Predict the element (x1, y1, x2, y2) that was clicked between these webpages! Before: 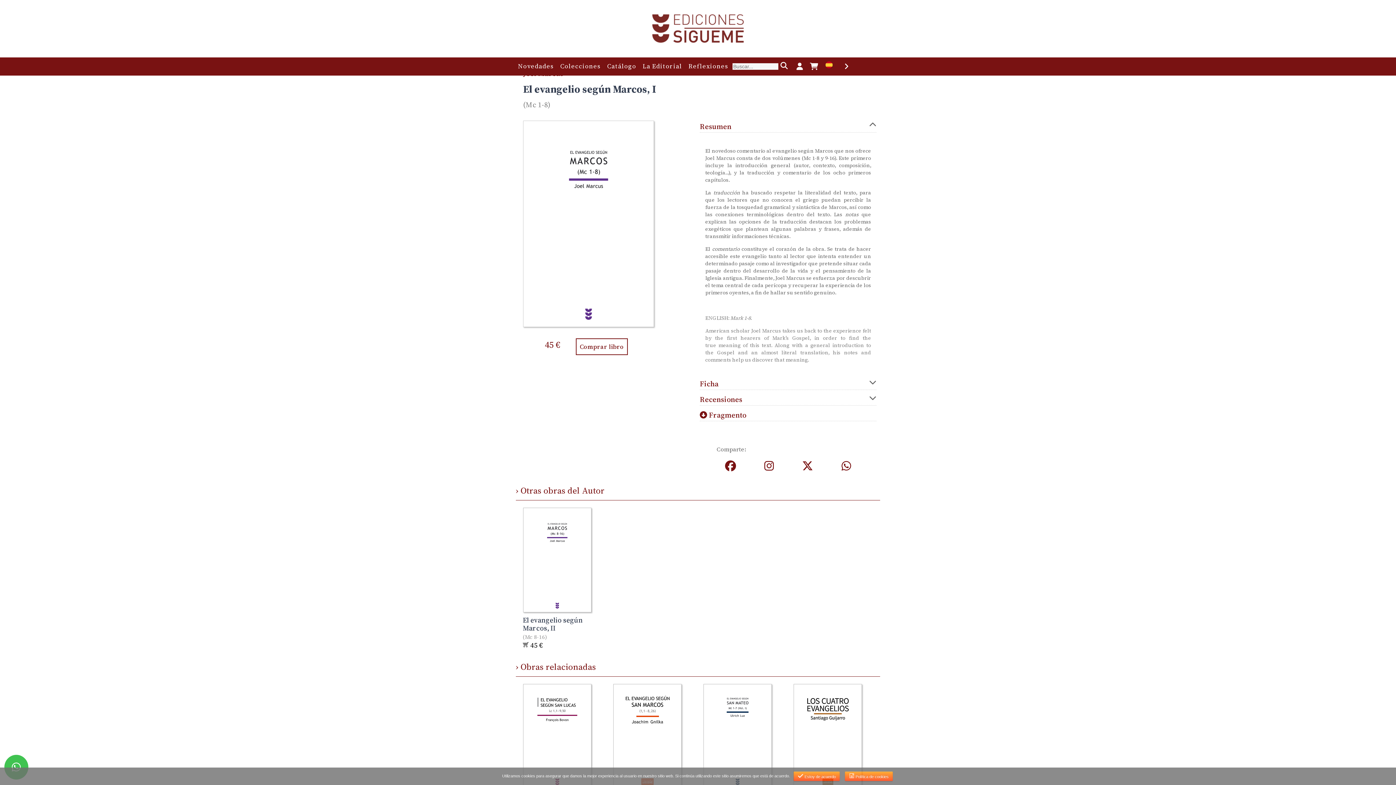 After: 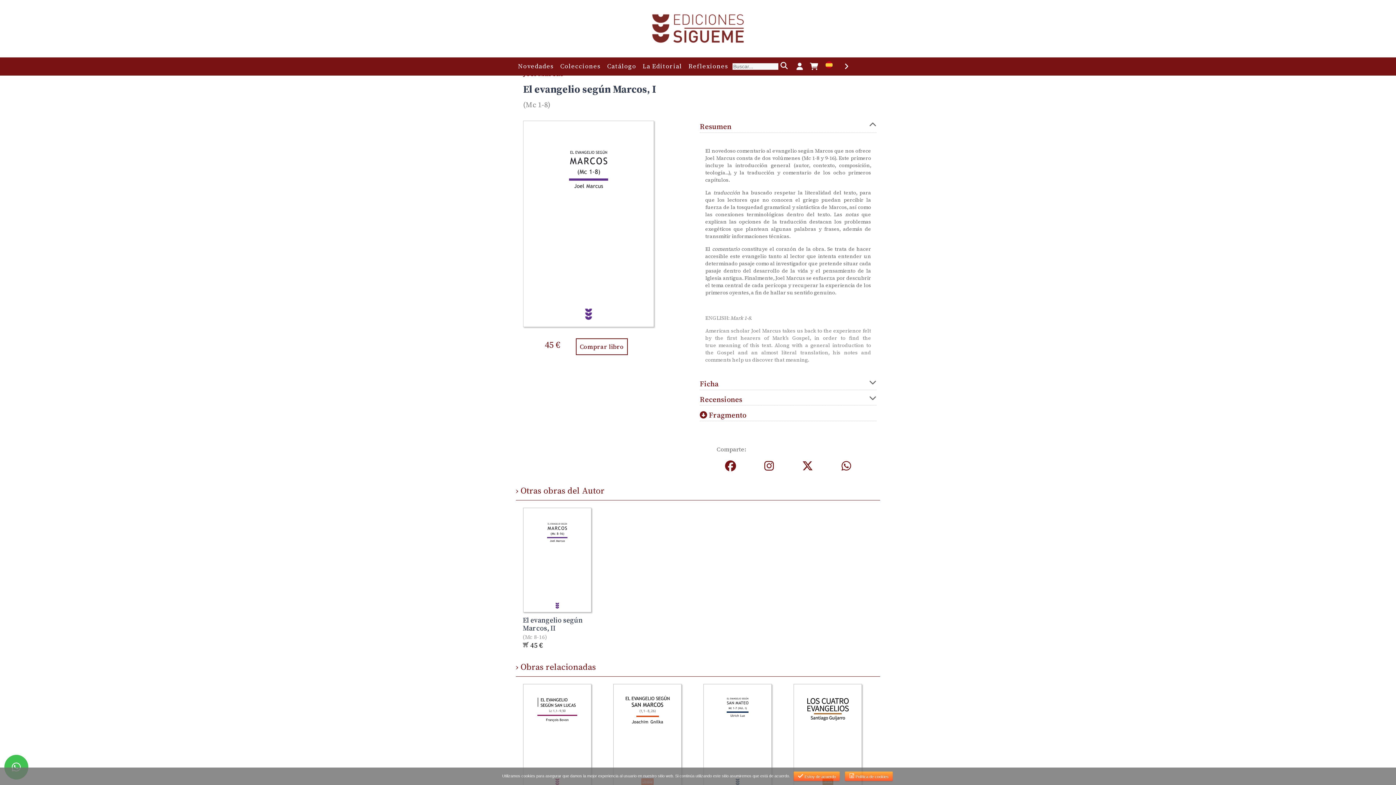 Action: label: › Otras obras del Autor bbox: (516, 484, 604, 496)